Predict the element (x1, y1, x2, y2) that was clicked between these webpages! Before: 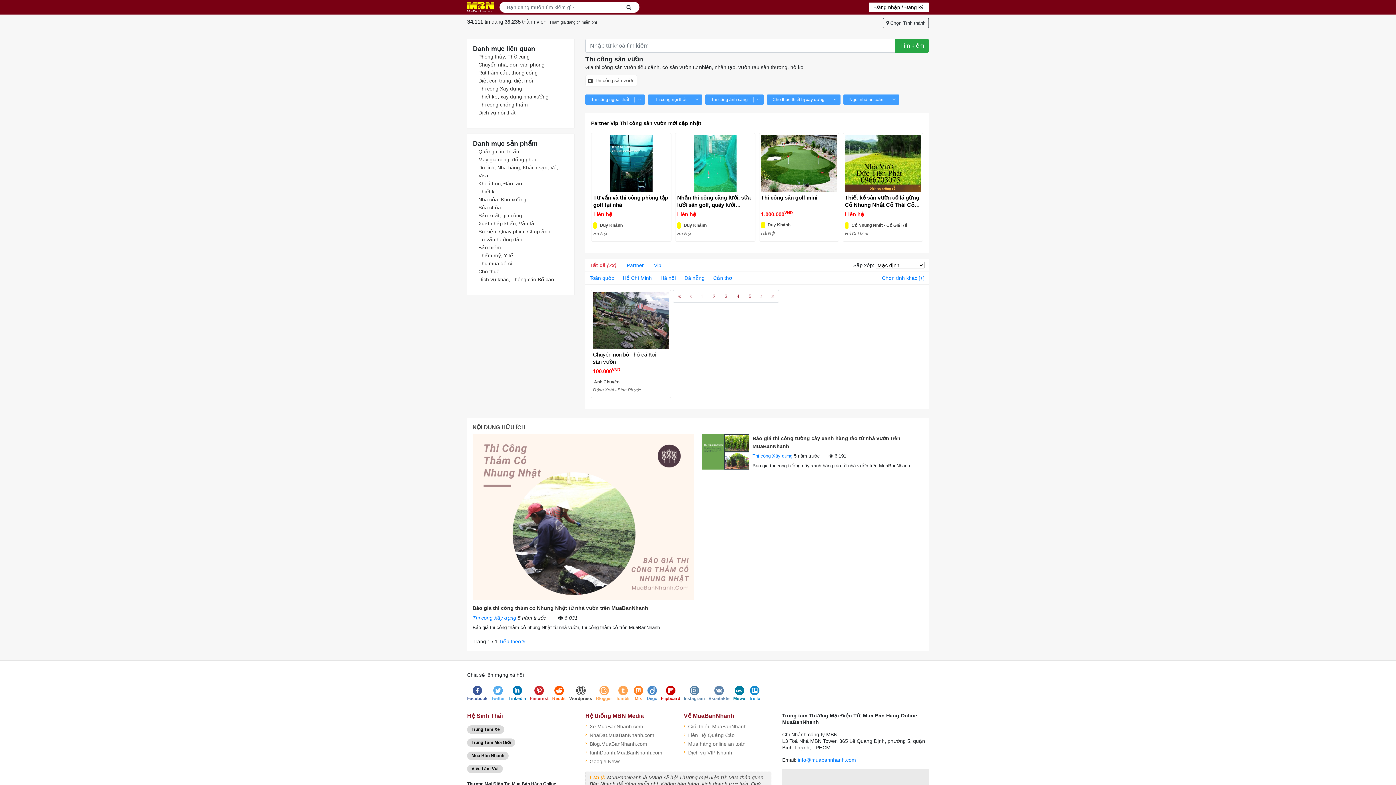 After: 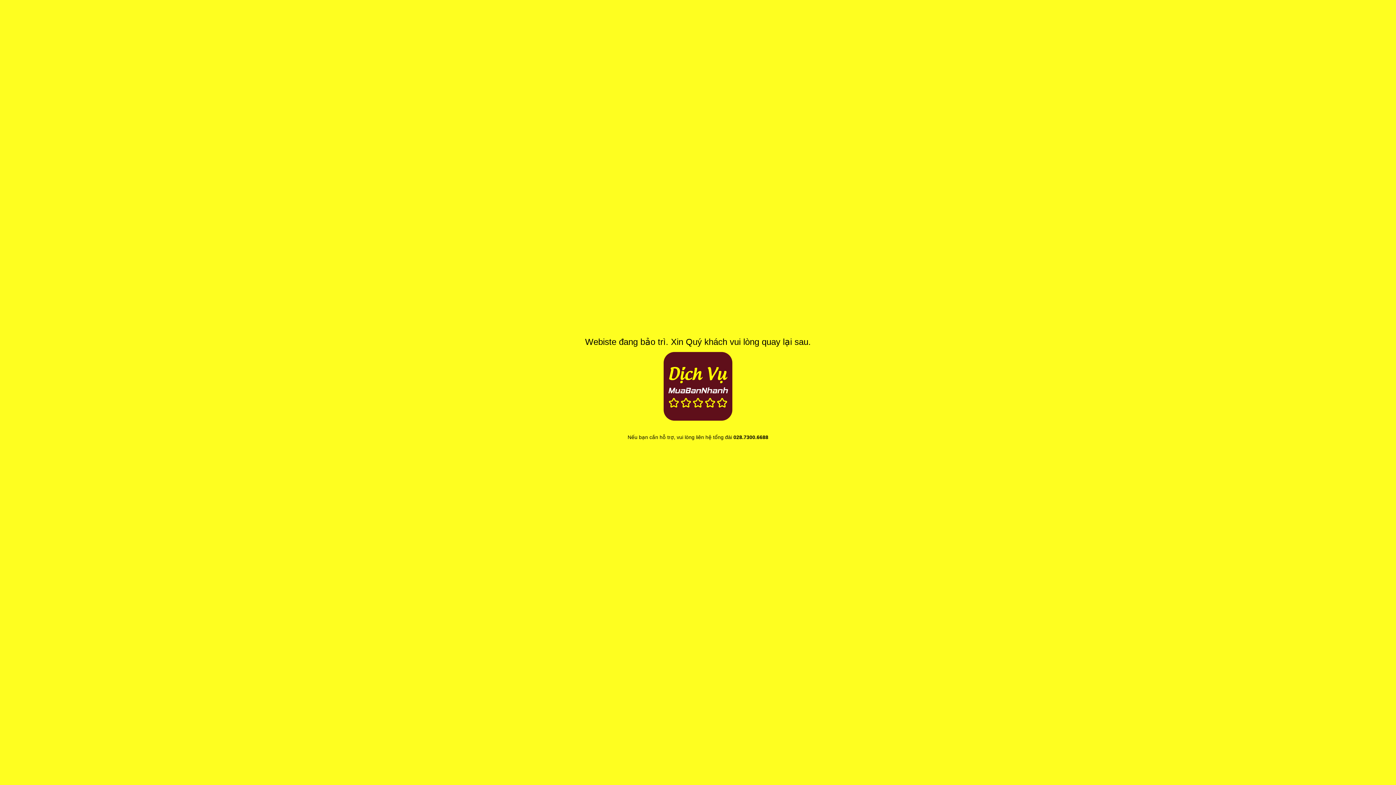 Action: bbox: (478, 252, 513, 258) label: Thẩm mỹ, Y tế